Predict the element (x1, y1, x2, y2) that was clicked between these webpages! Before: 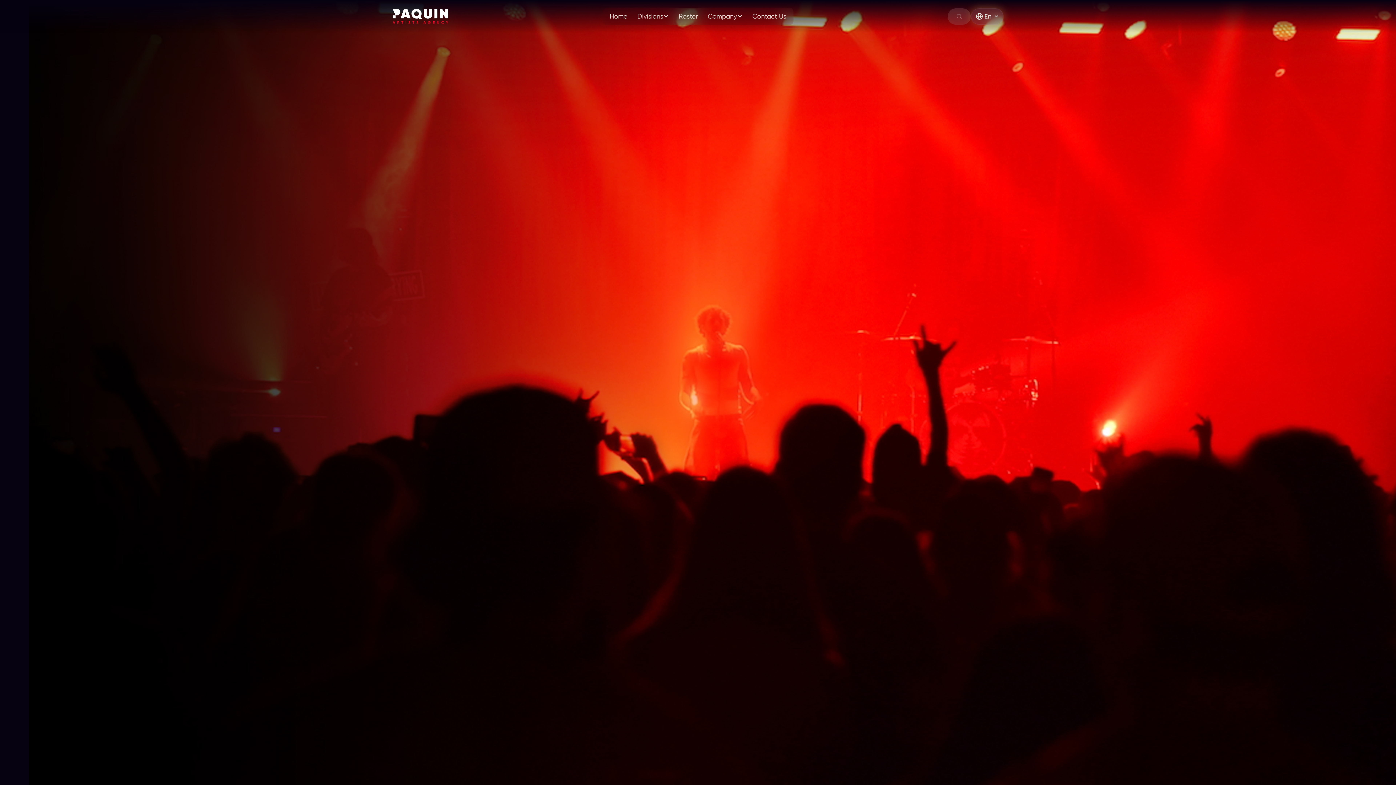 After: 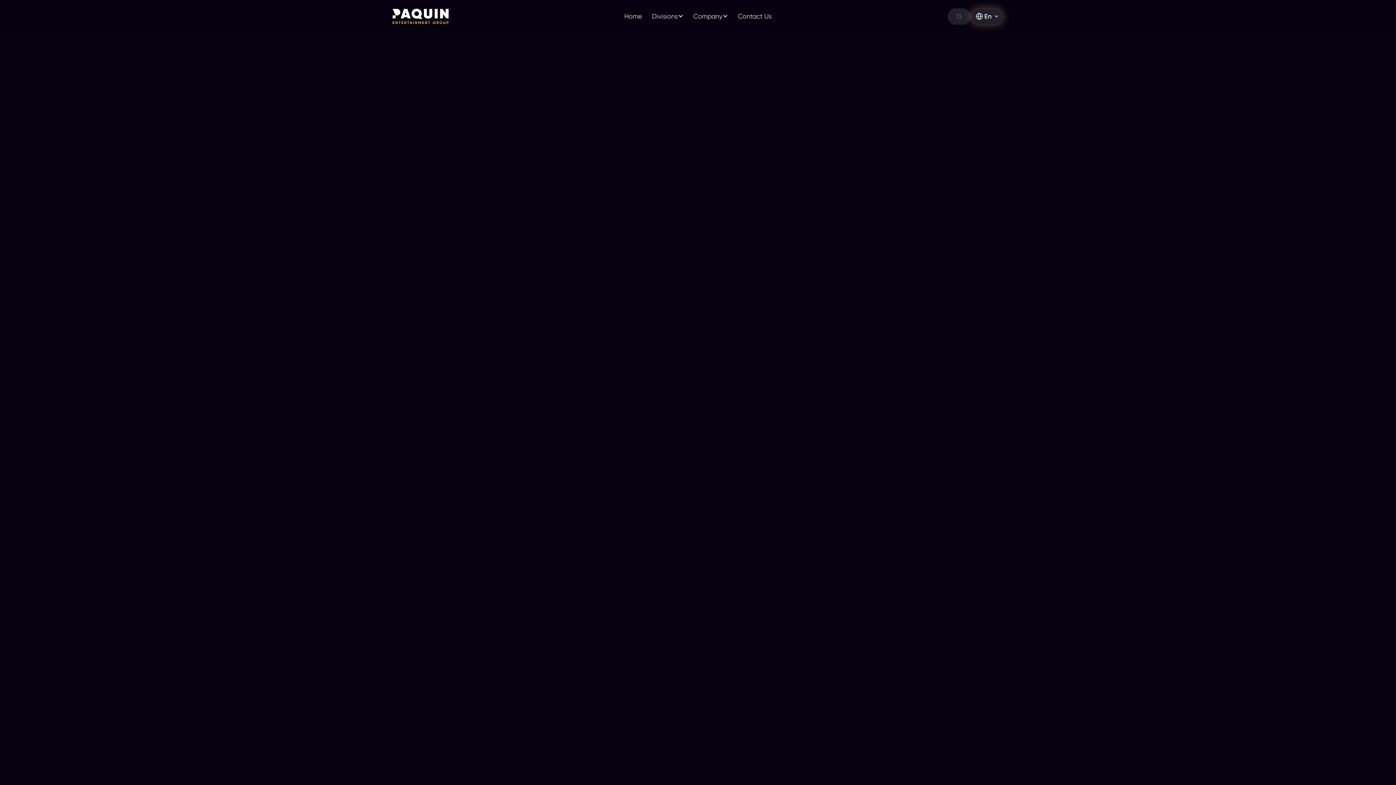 Action: label: Home bbox: (605, 9, 632, 22)